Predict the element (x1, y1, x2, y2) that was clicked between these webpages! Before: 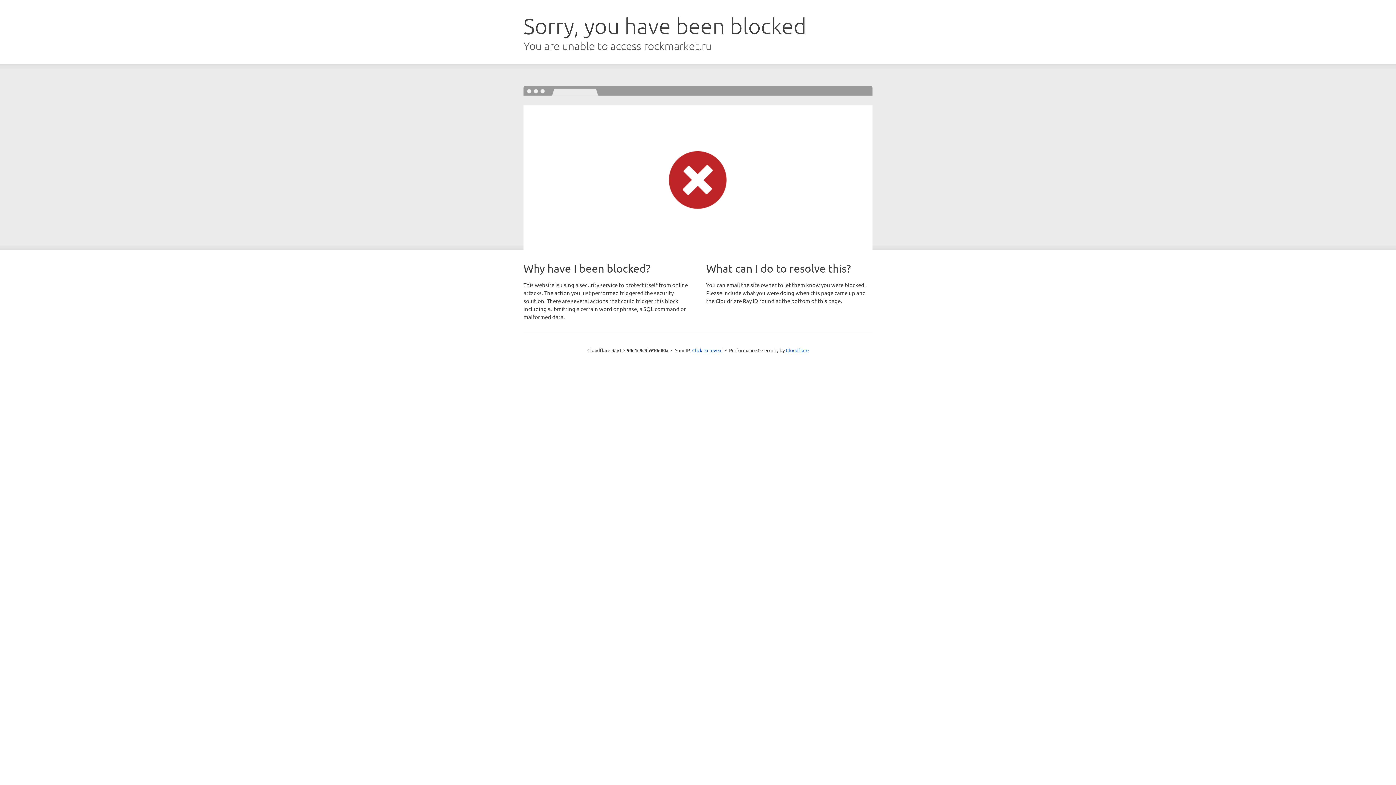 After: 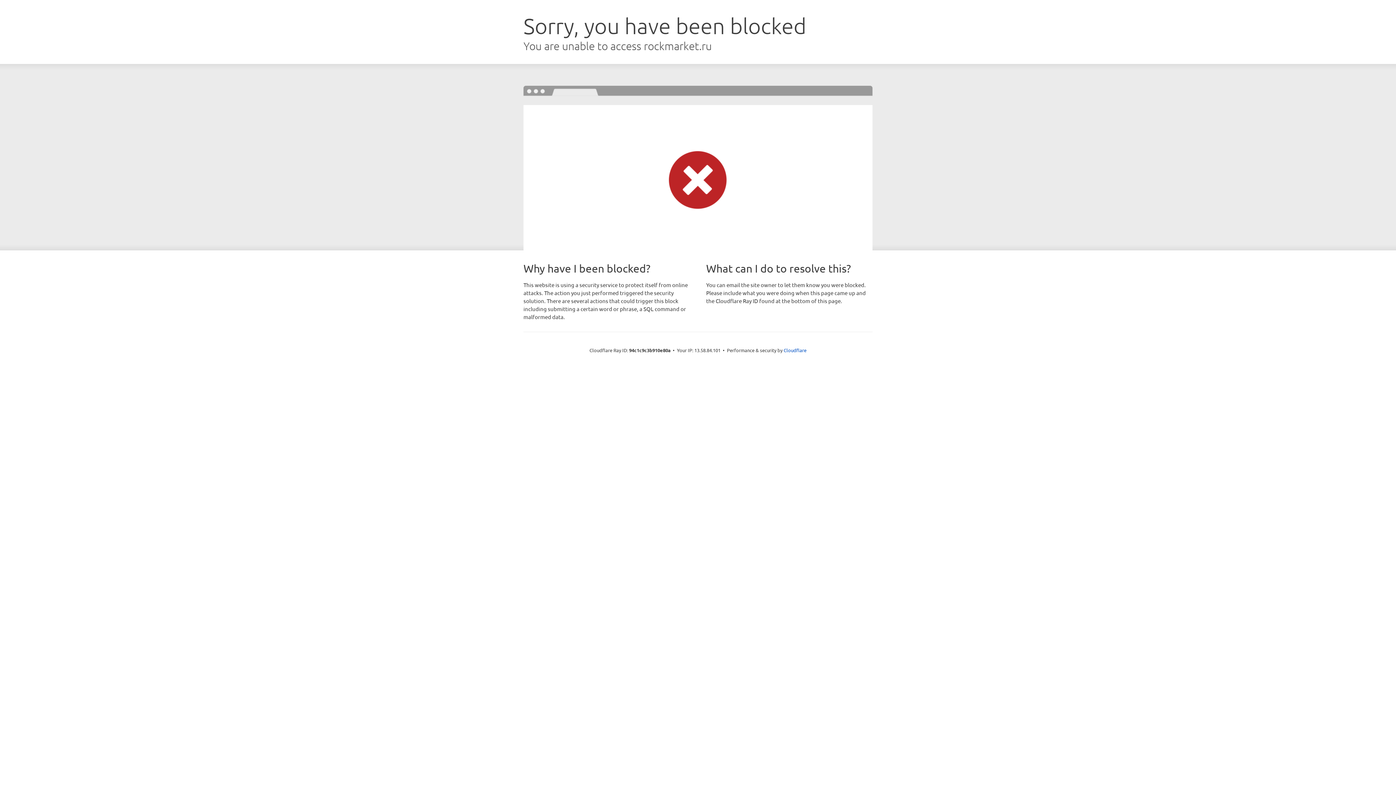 Action: bbox: (692, 346, 722, 353) label: Click to reveal